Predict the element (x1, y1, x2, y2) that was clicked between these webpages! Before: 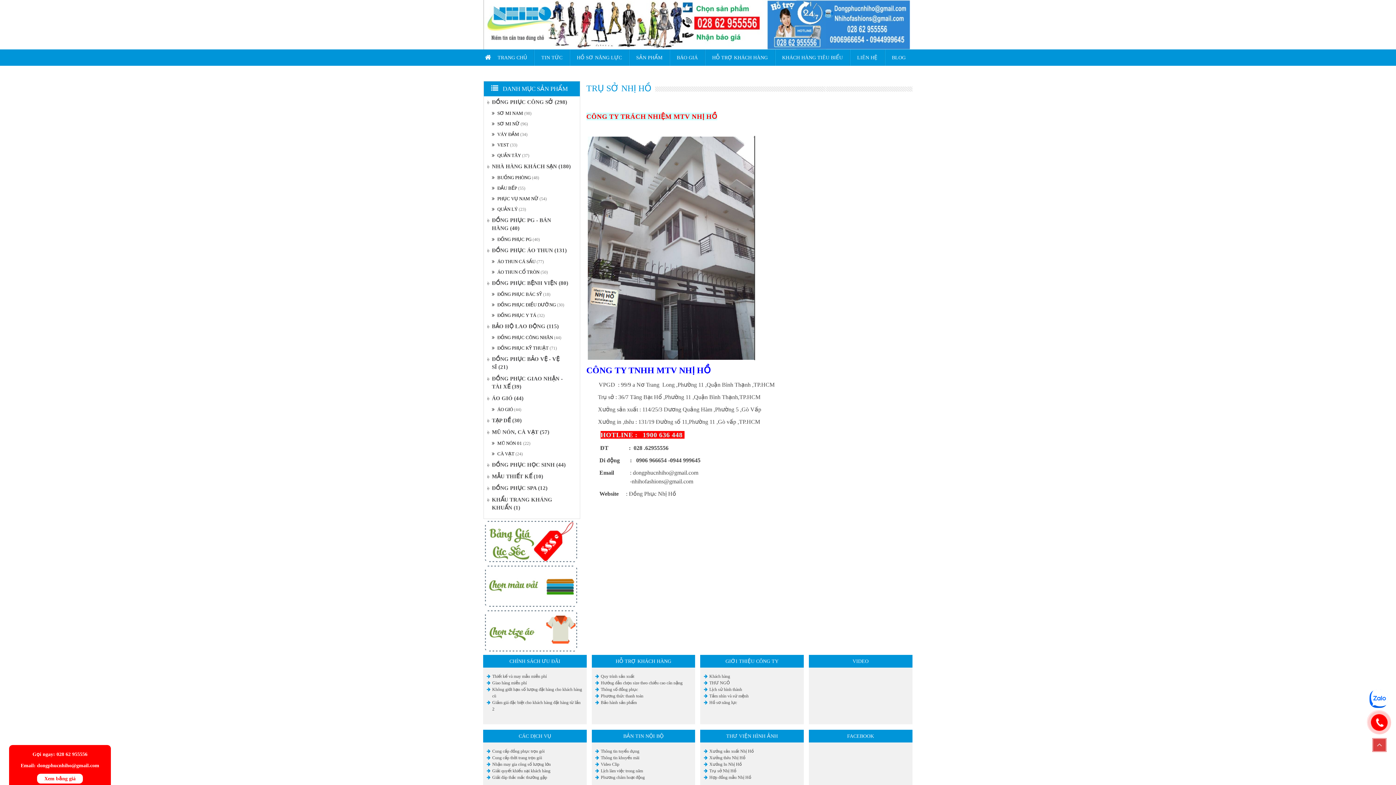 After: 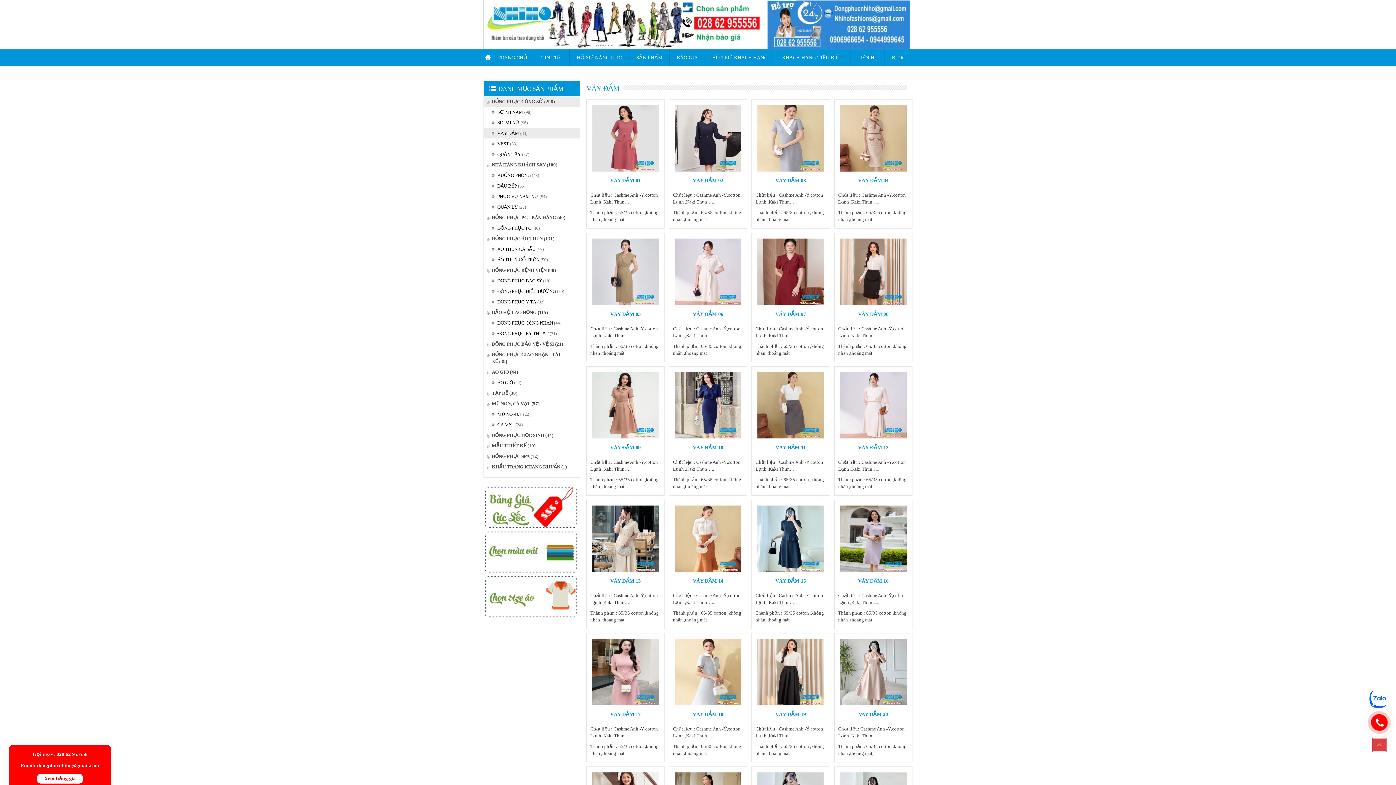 Action: label: VÁY ĐẦM (34) bbox: (484, 131, 528, 137)